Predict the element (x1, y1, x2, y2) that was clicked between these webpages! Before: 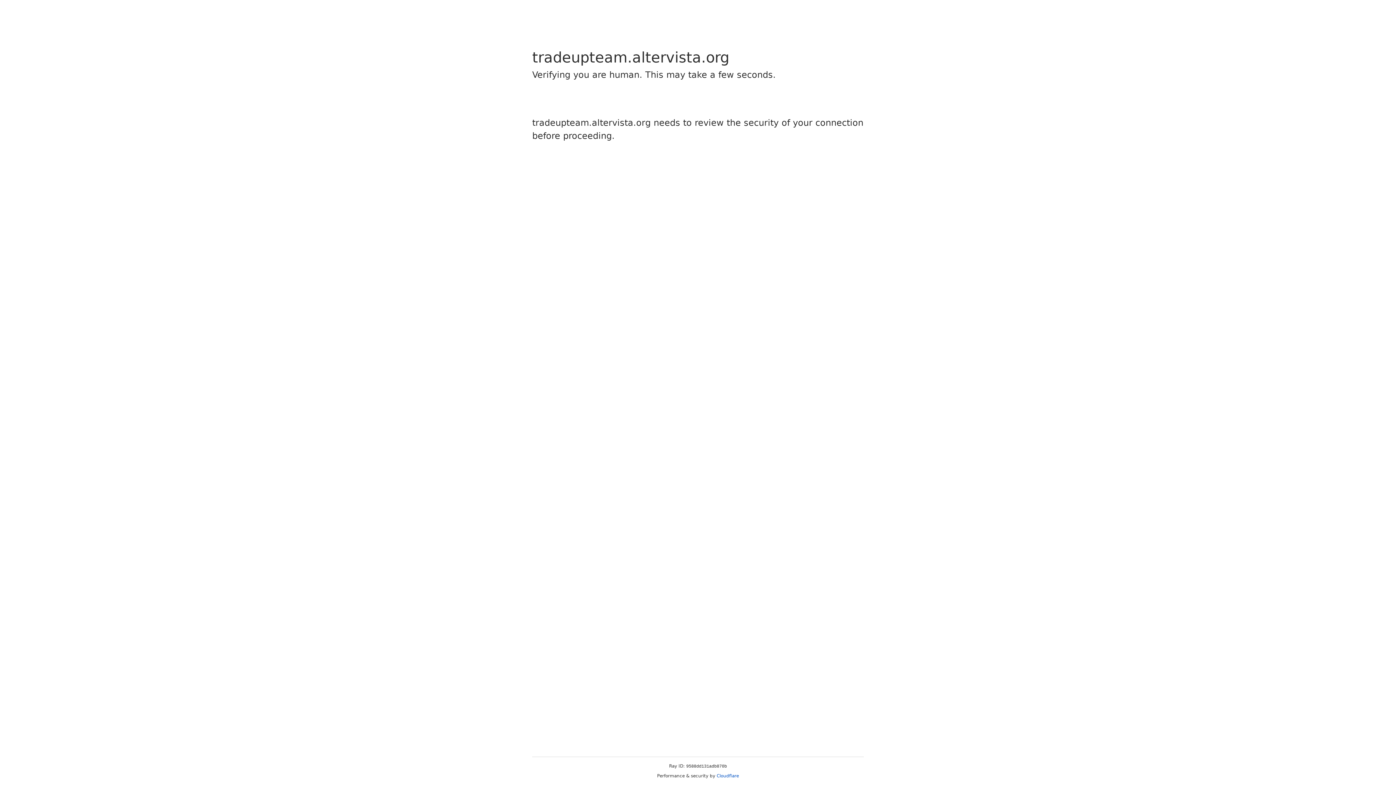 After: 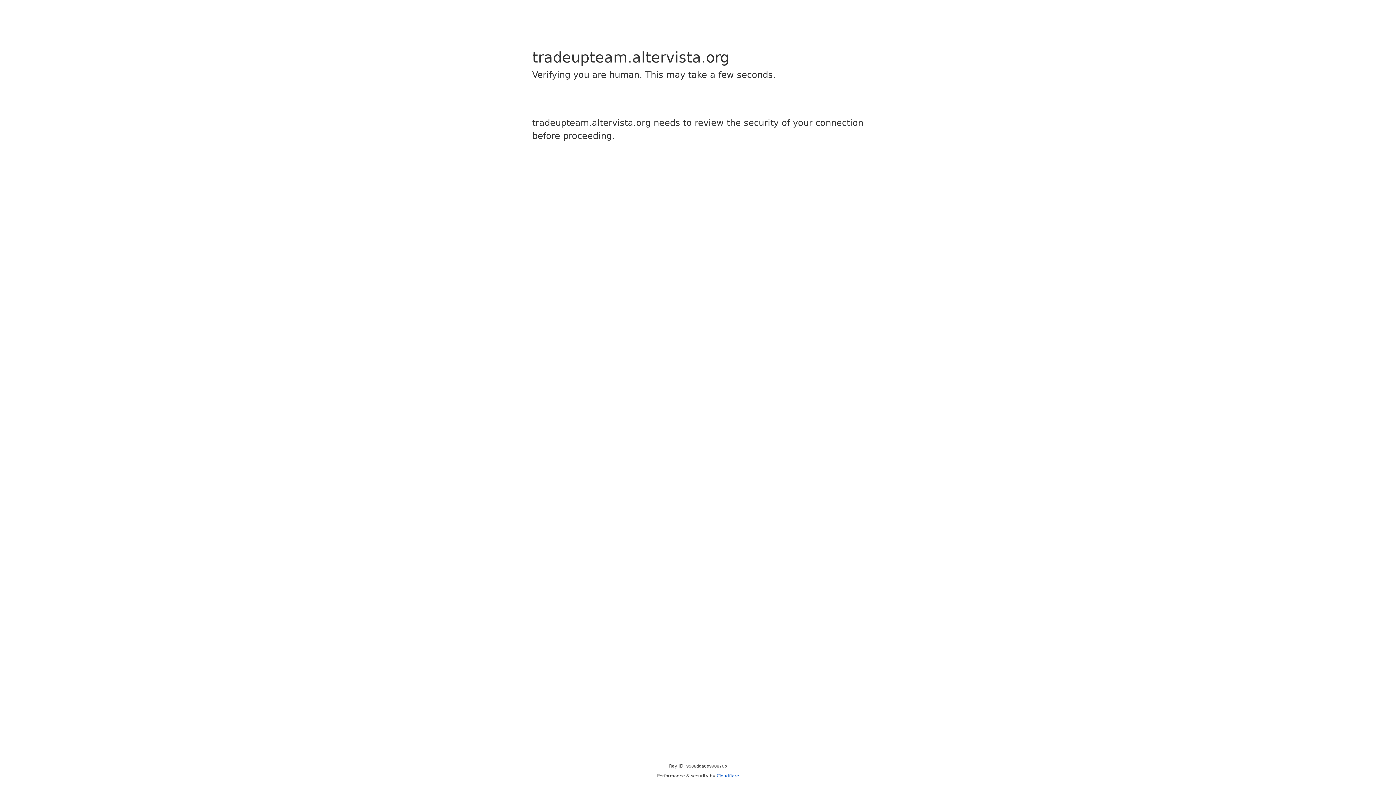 Action: label: Cloudflare bbox: (716, 773, 739, 778)